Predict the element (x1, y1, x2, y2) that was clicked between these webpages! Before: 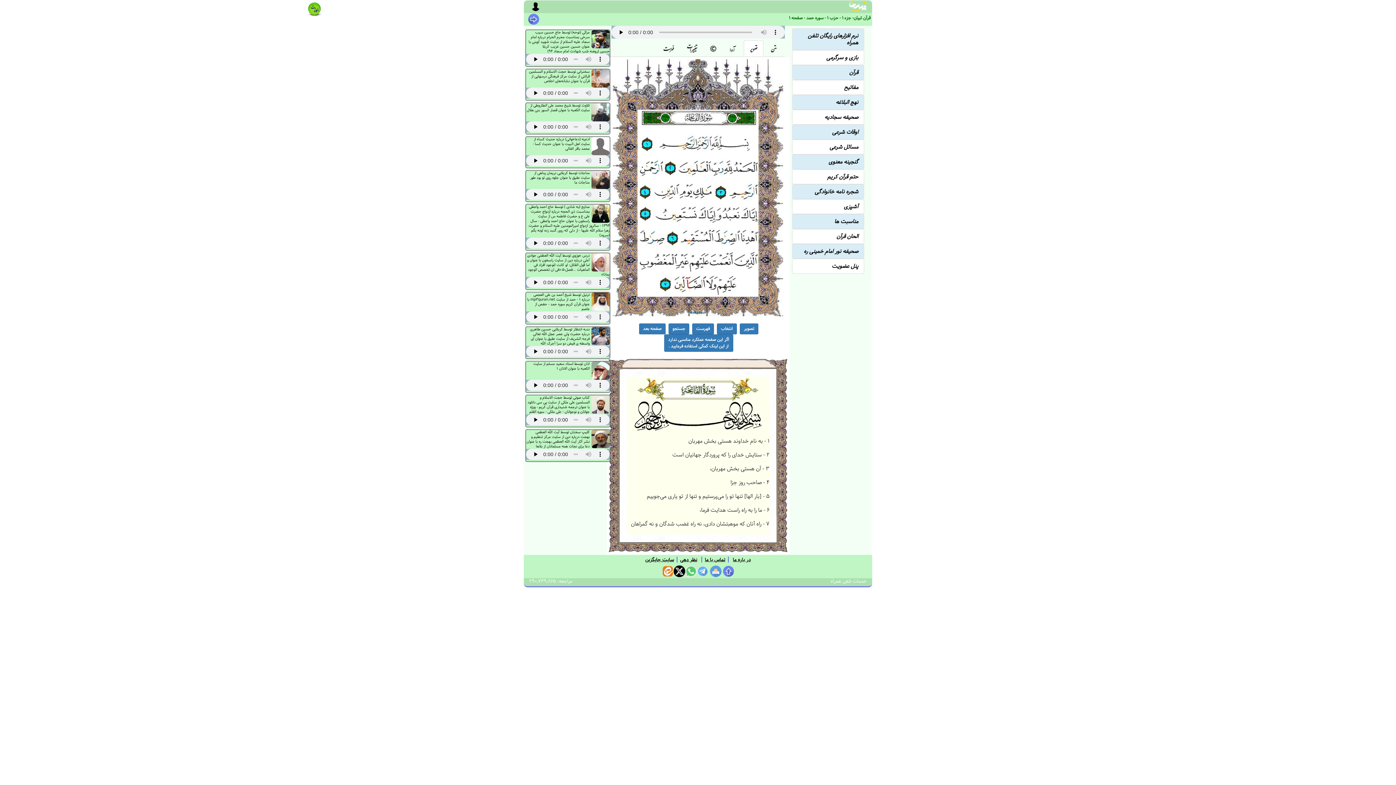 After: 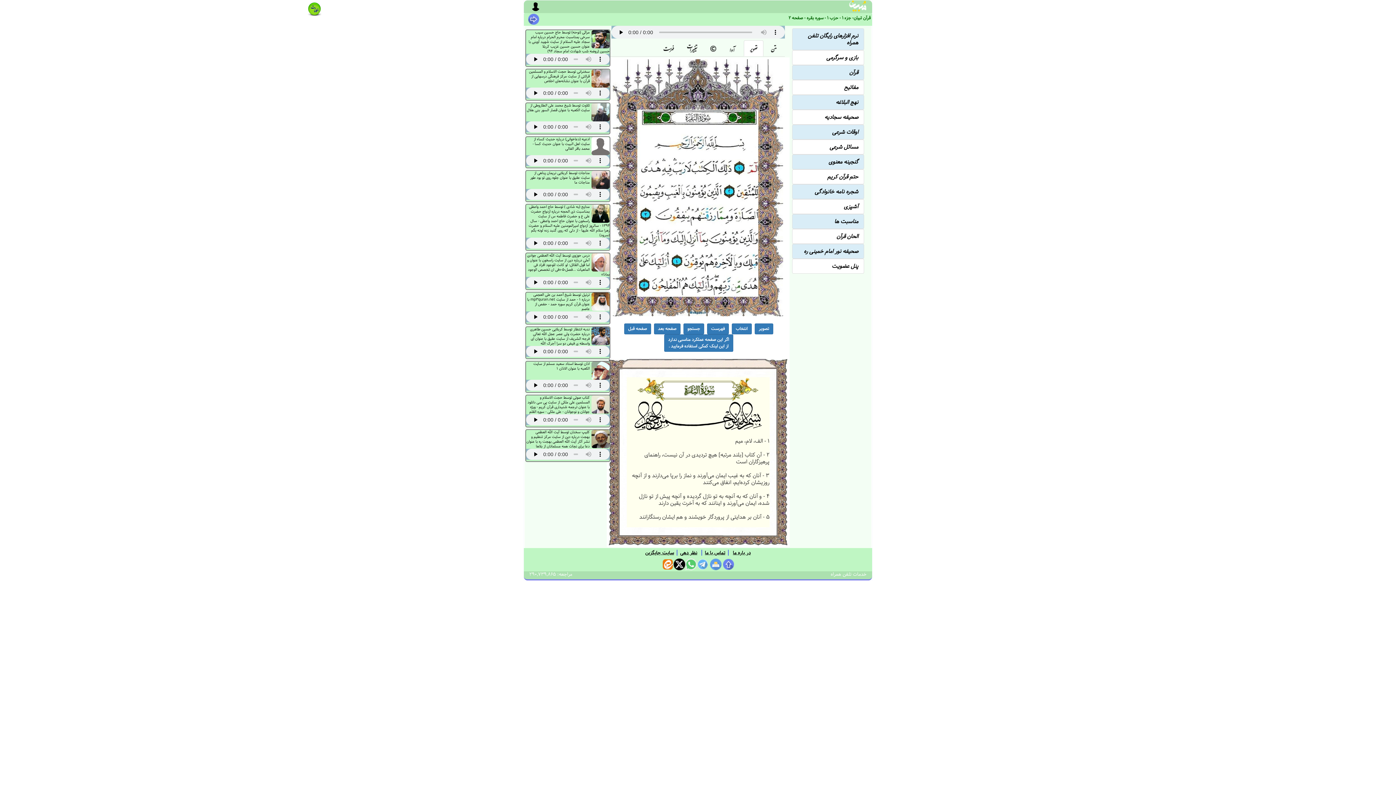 Action: label: صفحه بعد bbox: (639, 323, 665, 334)